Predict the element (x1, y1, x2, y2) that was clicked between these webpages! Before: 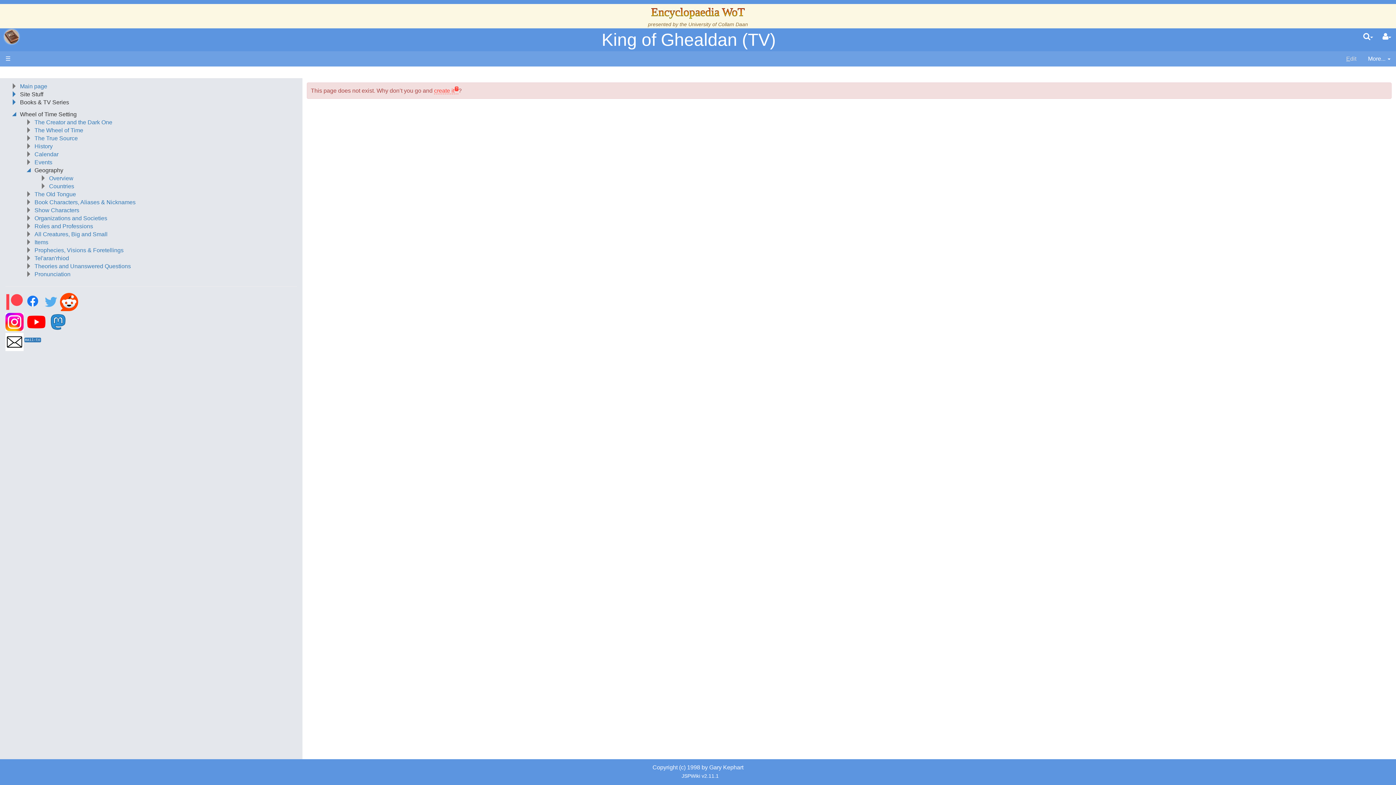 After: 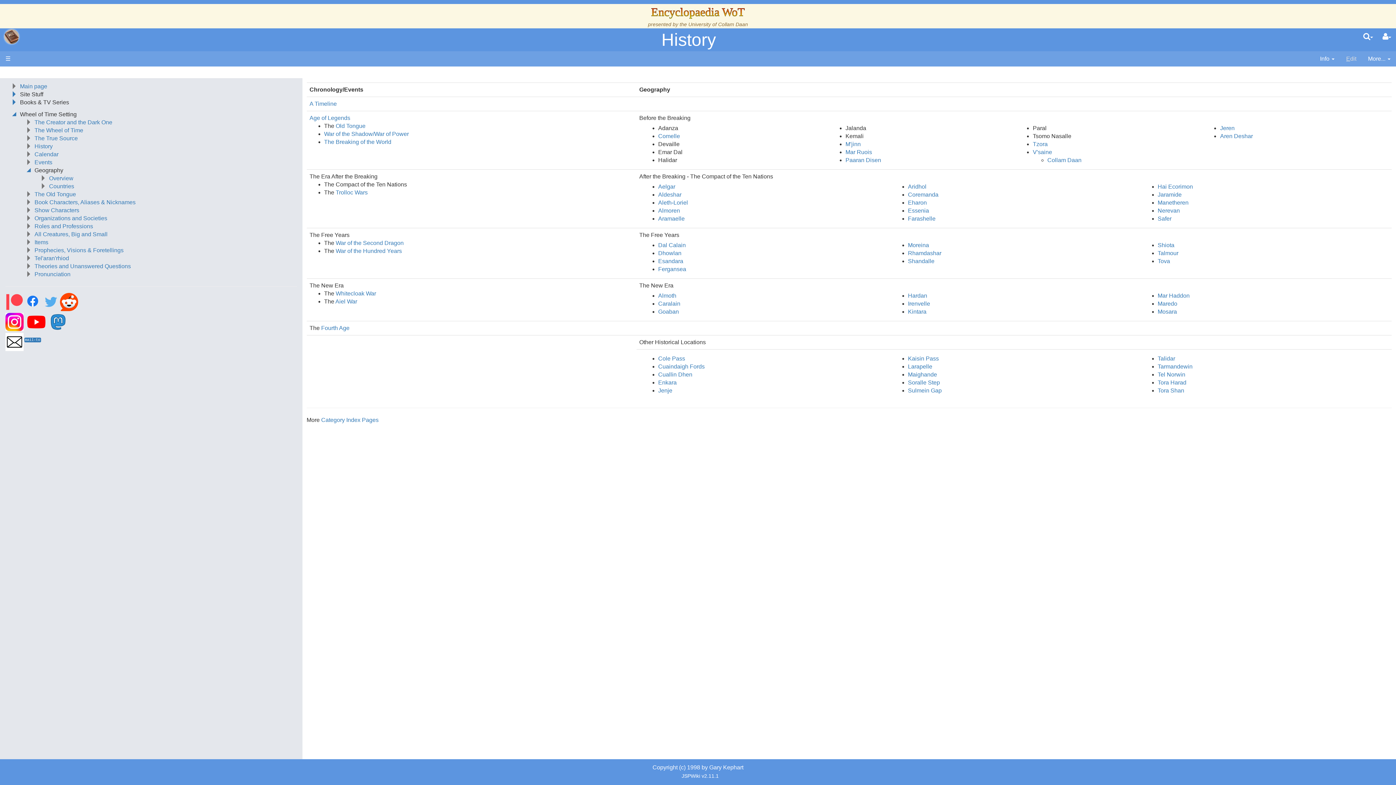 Action: label: History bbox: (34, 143, 52, 149)